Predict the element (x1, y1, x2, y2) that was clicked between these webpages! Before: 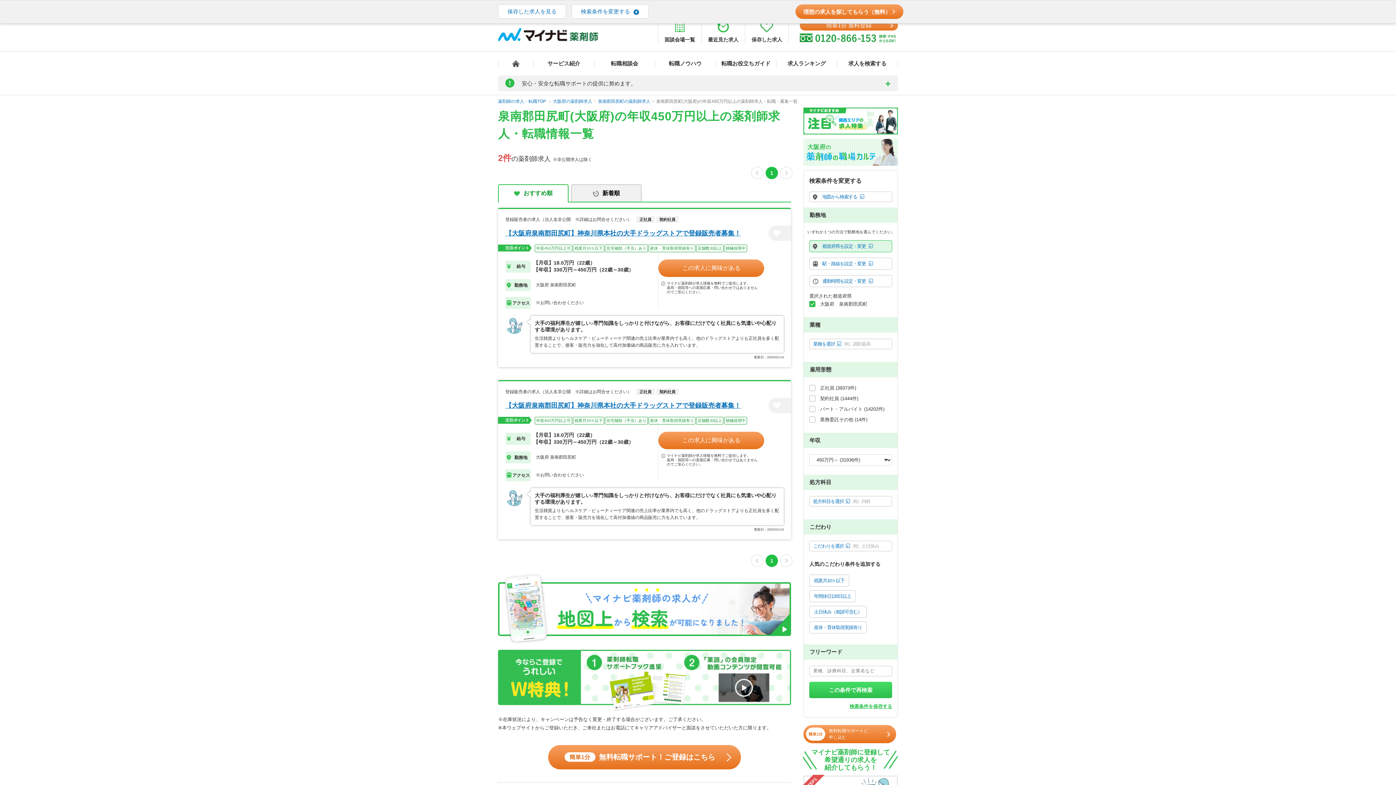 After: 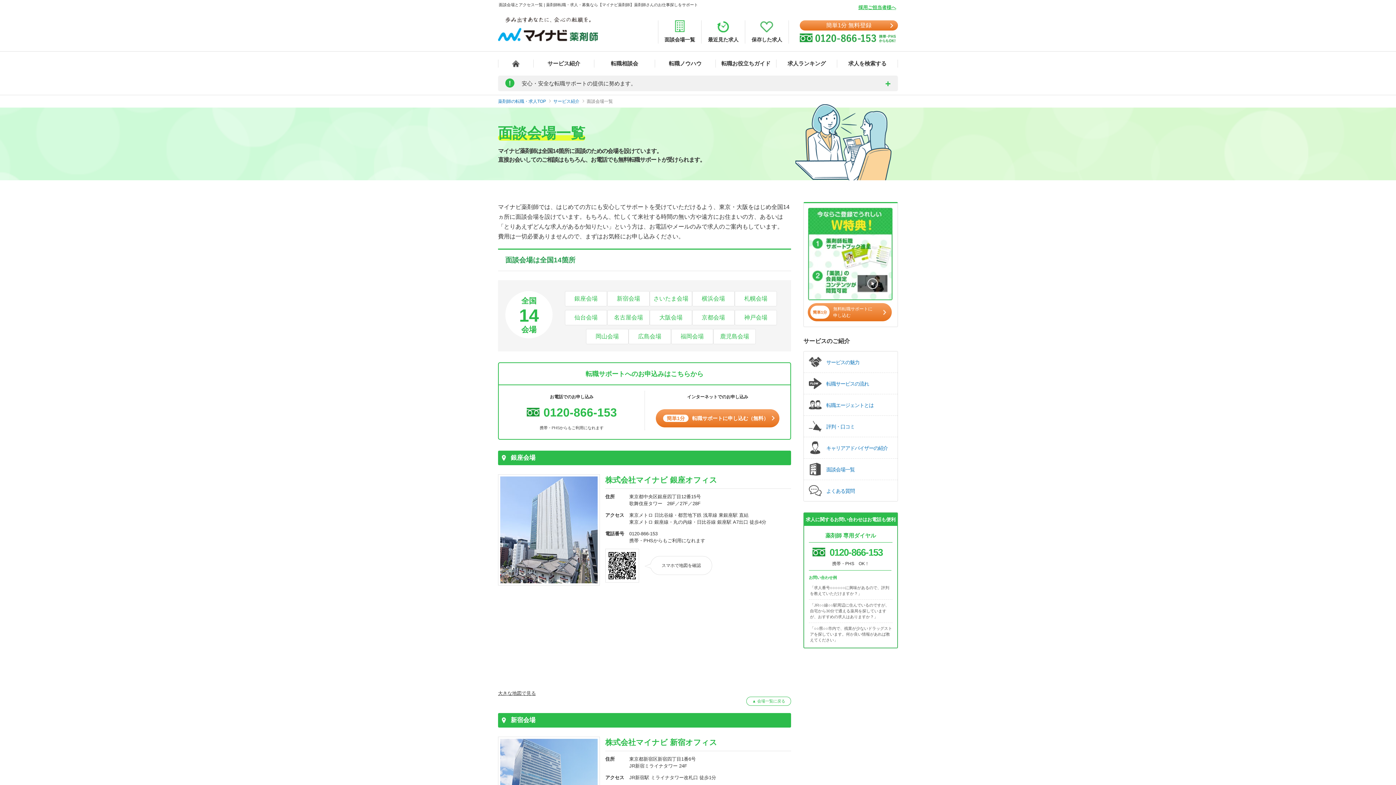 Action: bbox: (658, 20, 701, 43) label: 面談会場一覧